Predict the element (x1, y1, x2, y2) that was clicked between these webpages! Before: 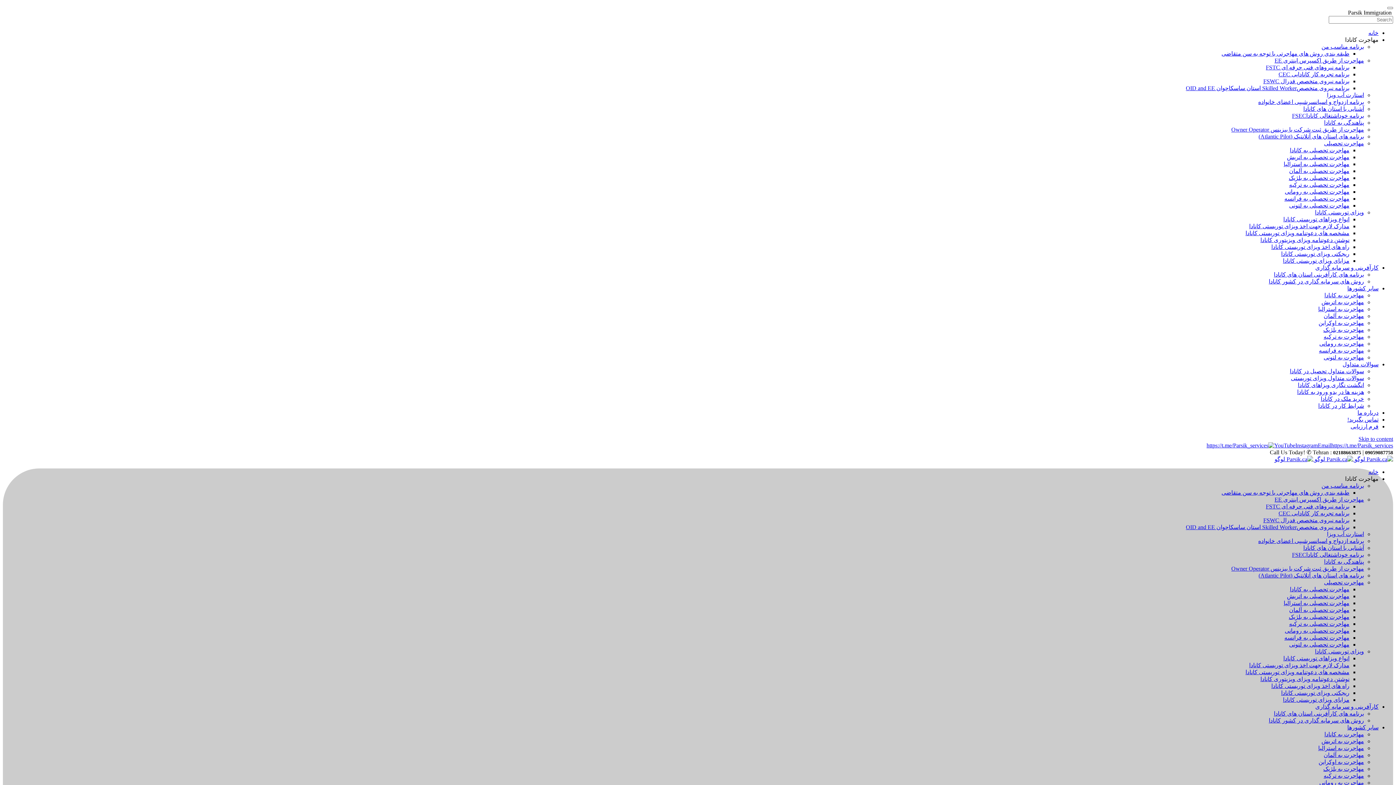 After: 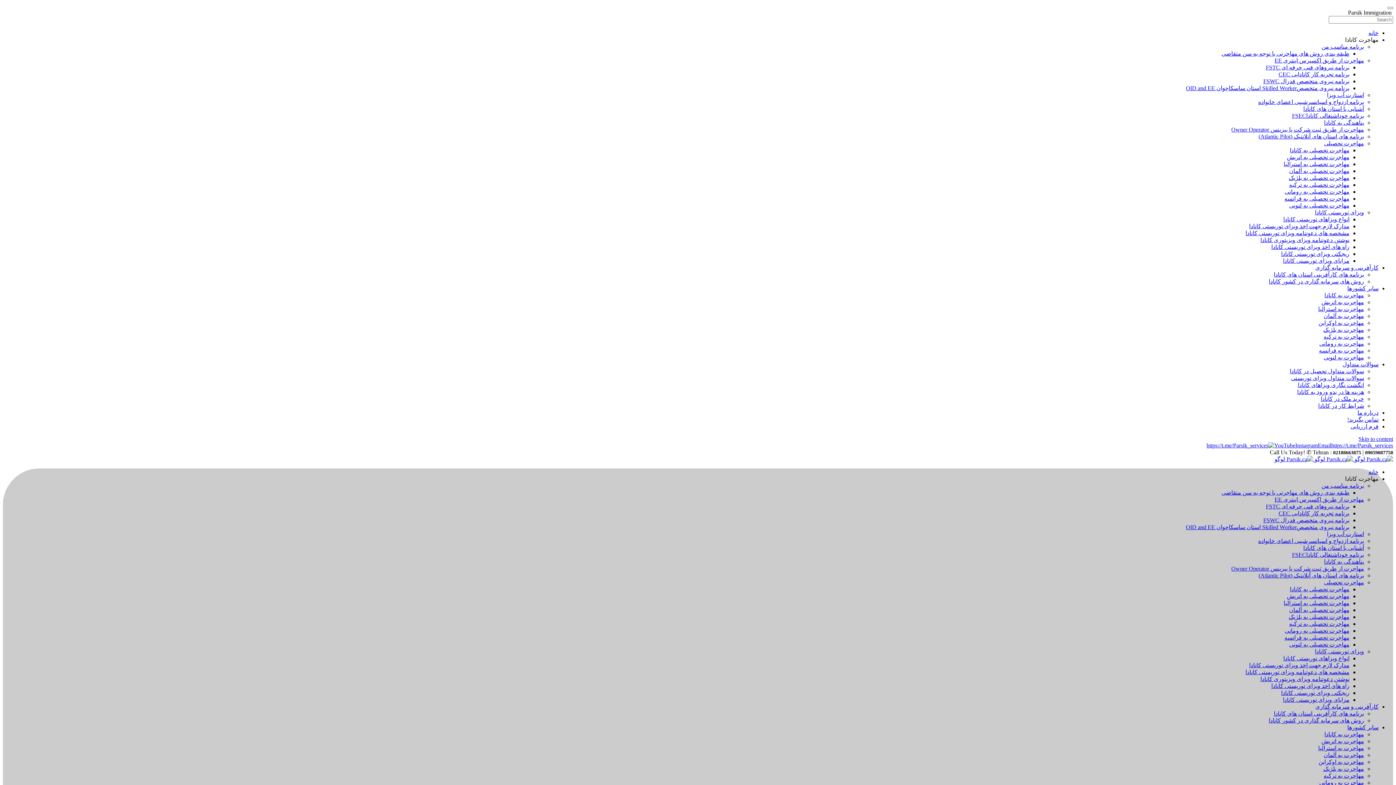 Action: bbox: (1324, 119, 1364, 125) label: پناهندگی به کانادا